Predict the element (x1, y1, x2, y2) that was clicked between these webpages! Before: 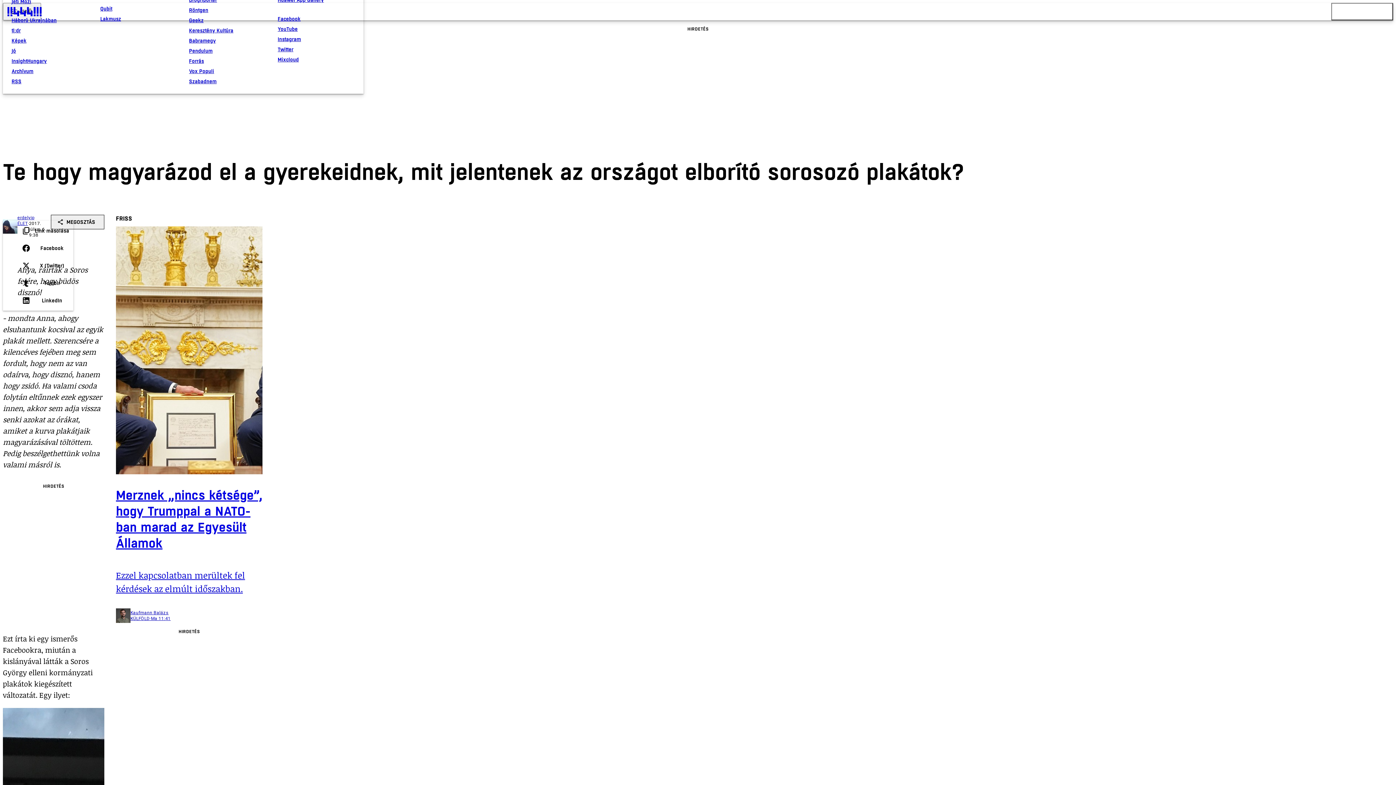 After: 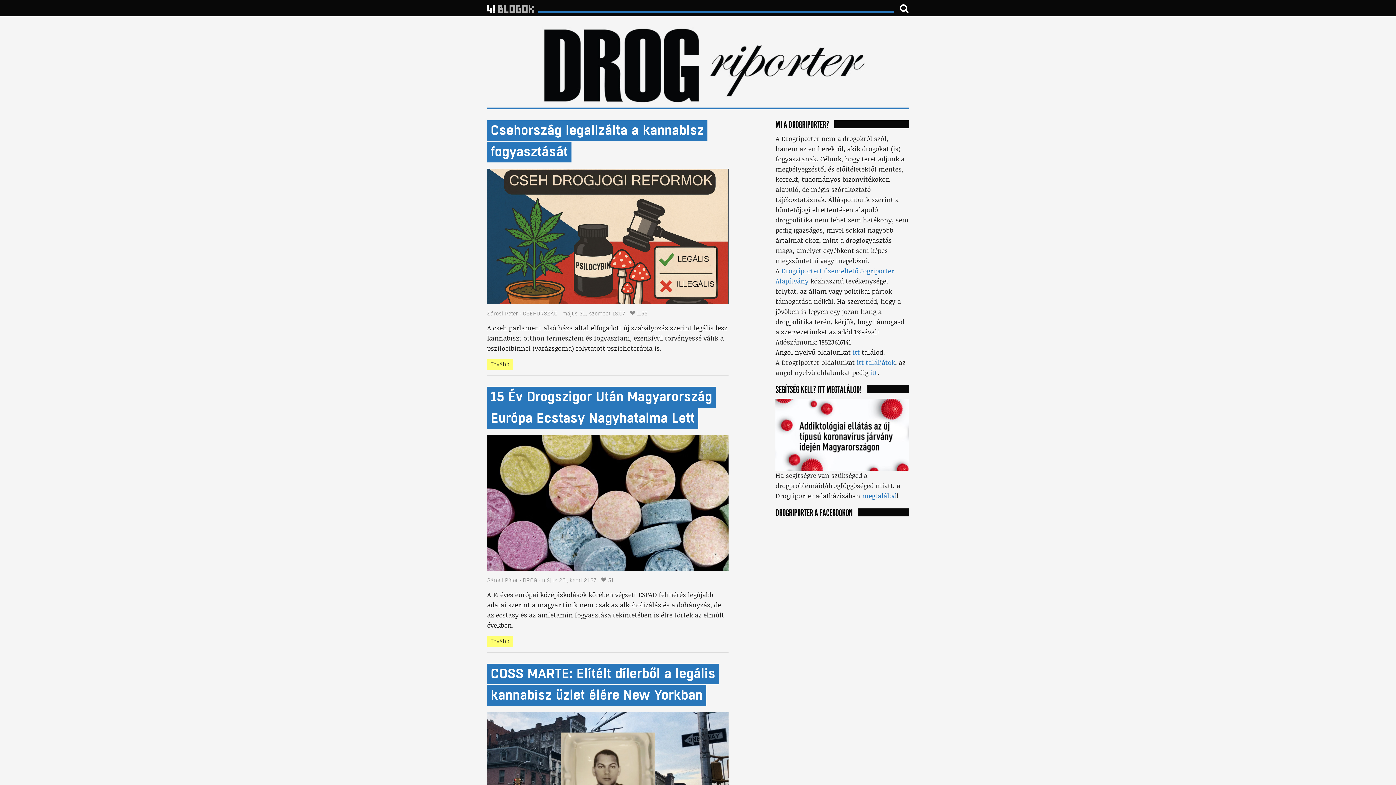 Action: bbox: (189, -5, 266, 5) label: Drogriporter